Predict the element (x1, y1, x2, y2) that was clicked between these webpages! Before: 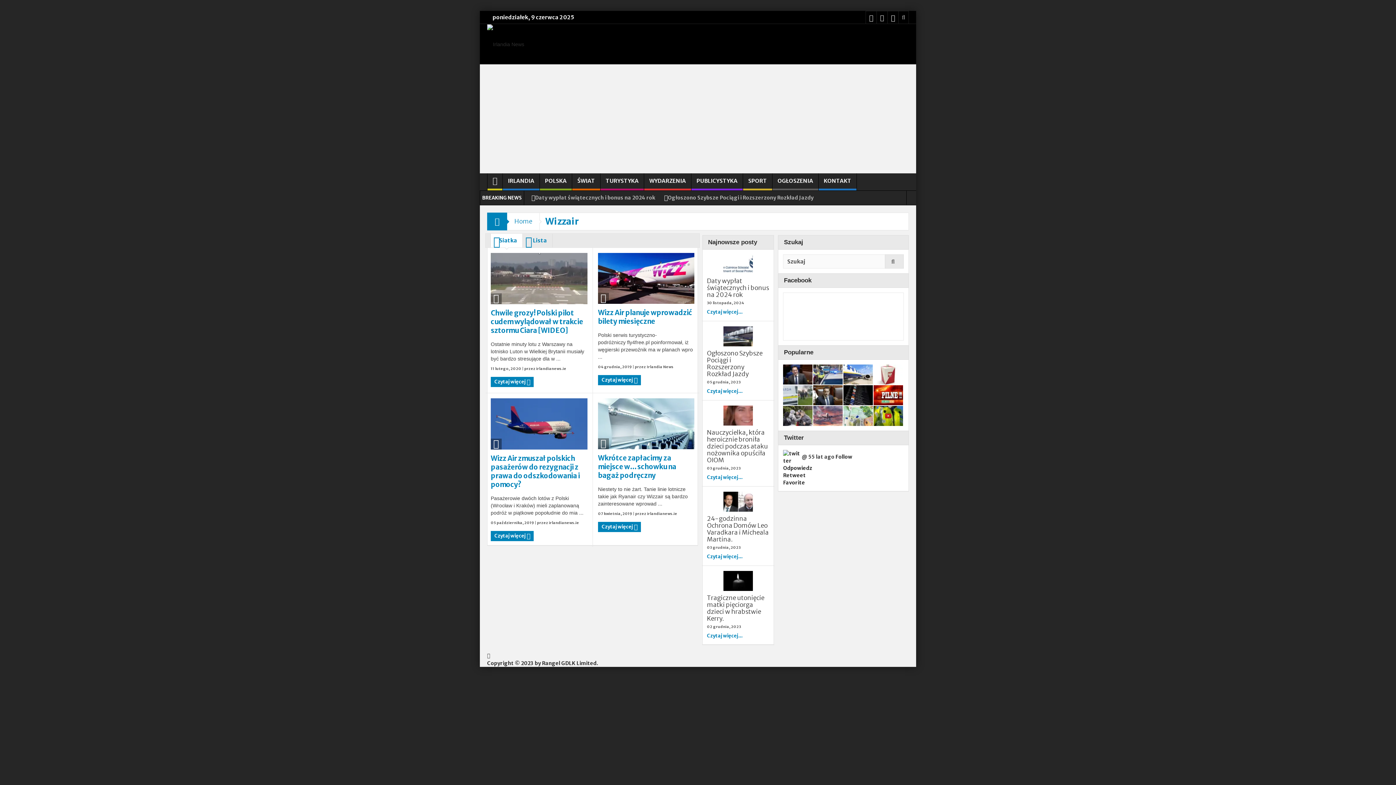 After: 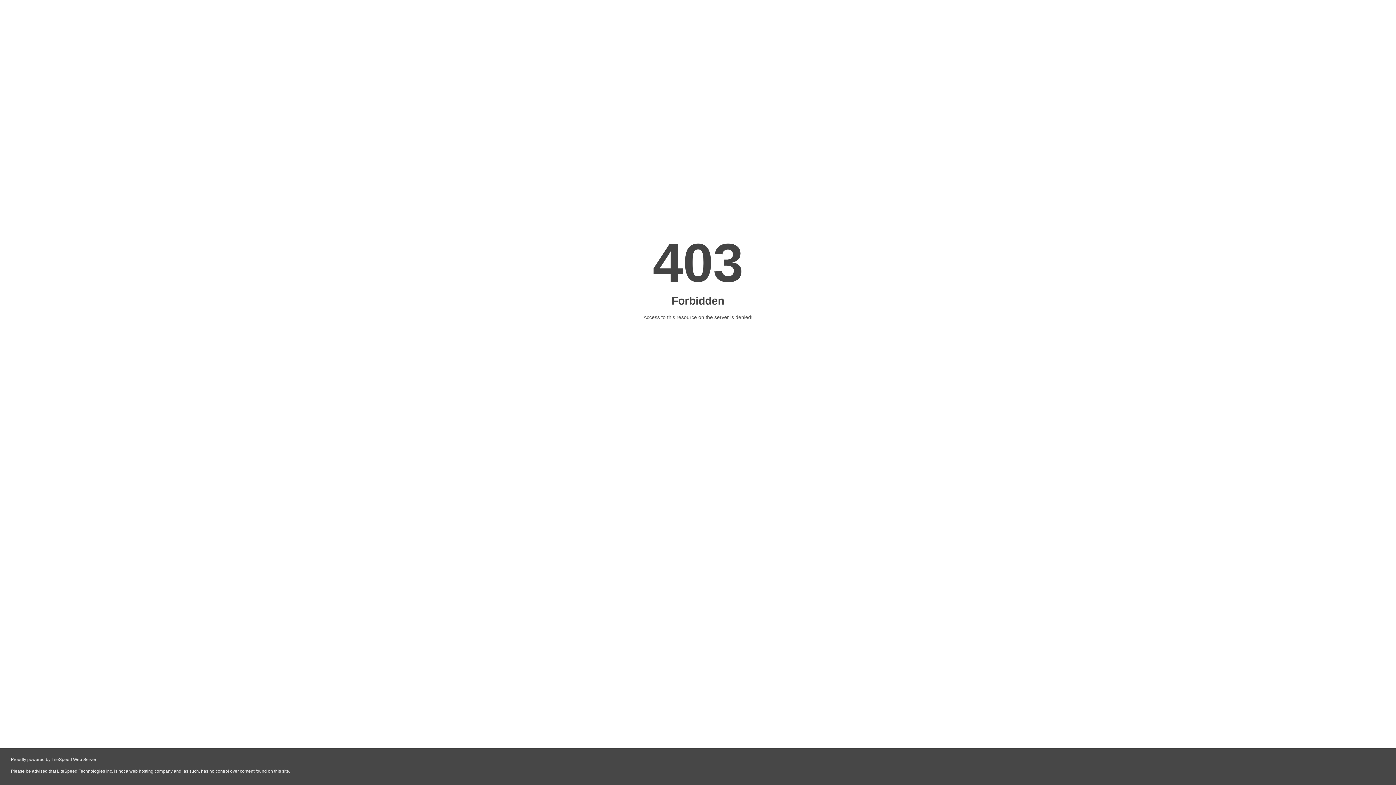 Action: bbox: (487, 173, 502, 190)